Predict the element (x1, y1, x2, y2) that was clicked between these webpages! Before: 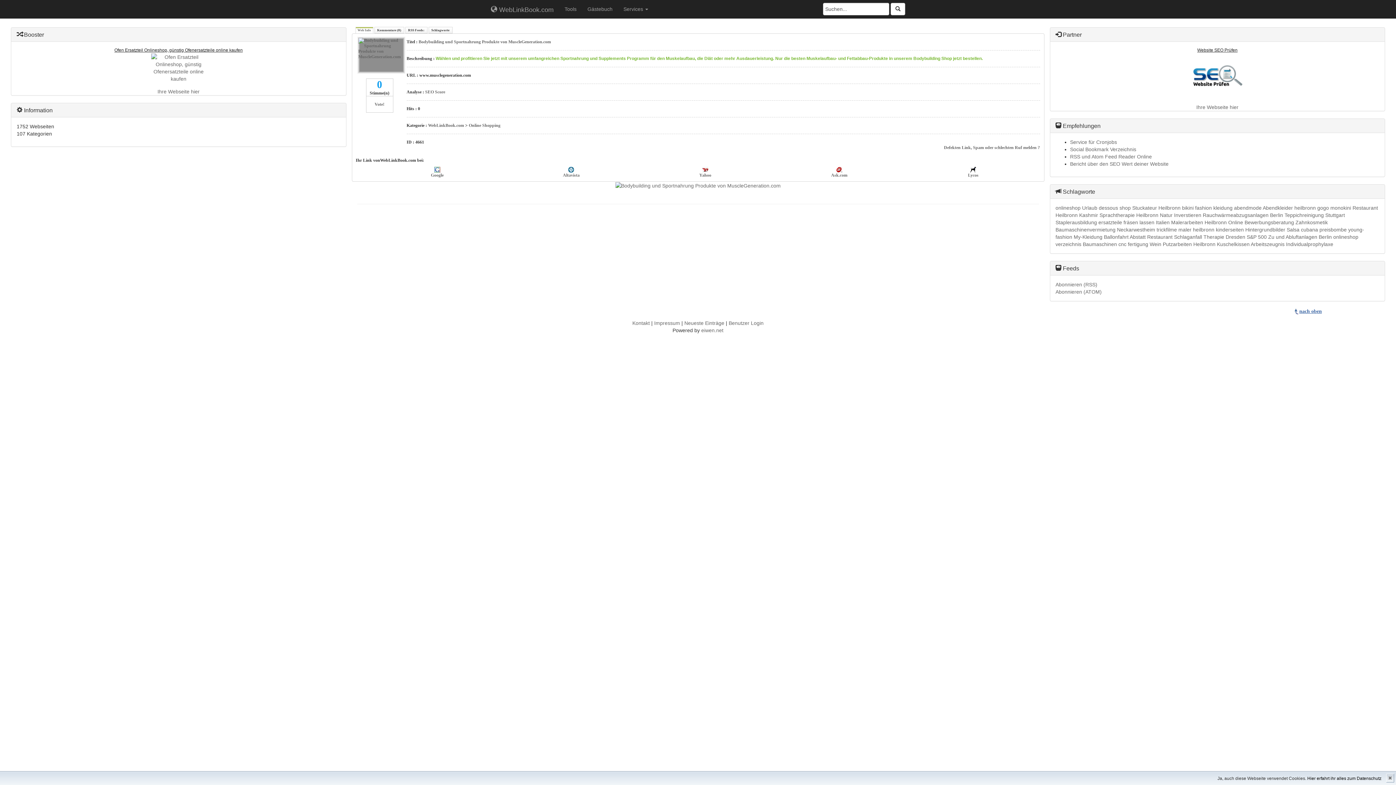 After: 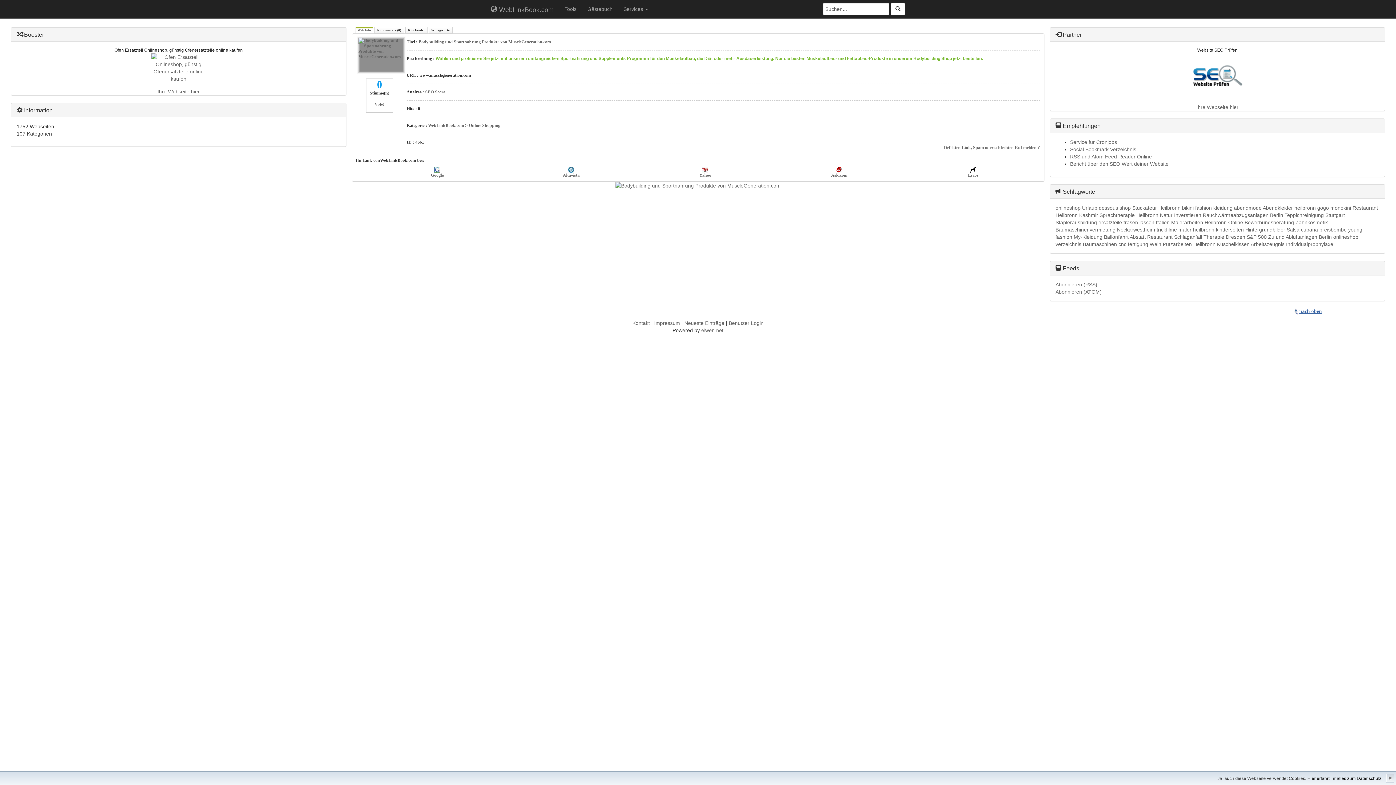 Action: bbox: (563, 172, 579, 177) label: Altavista